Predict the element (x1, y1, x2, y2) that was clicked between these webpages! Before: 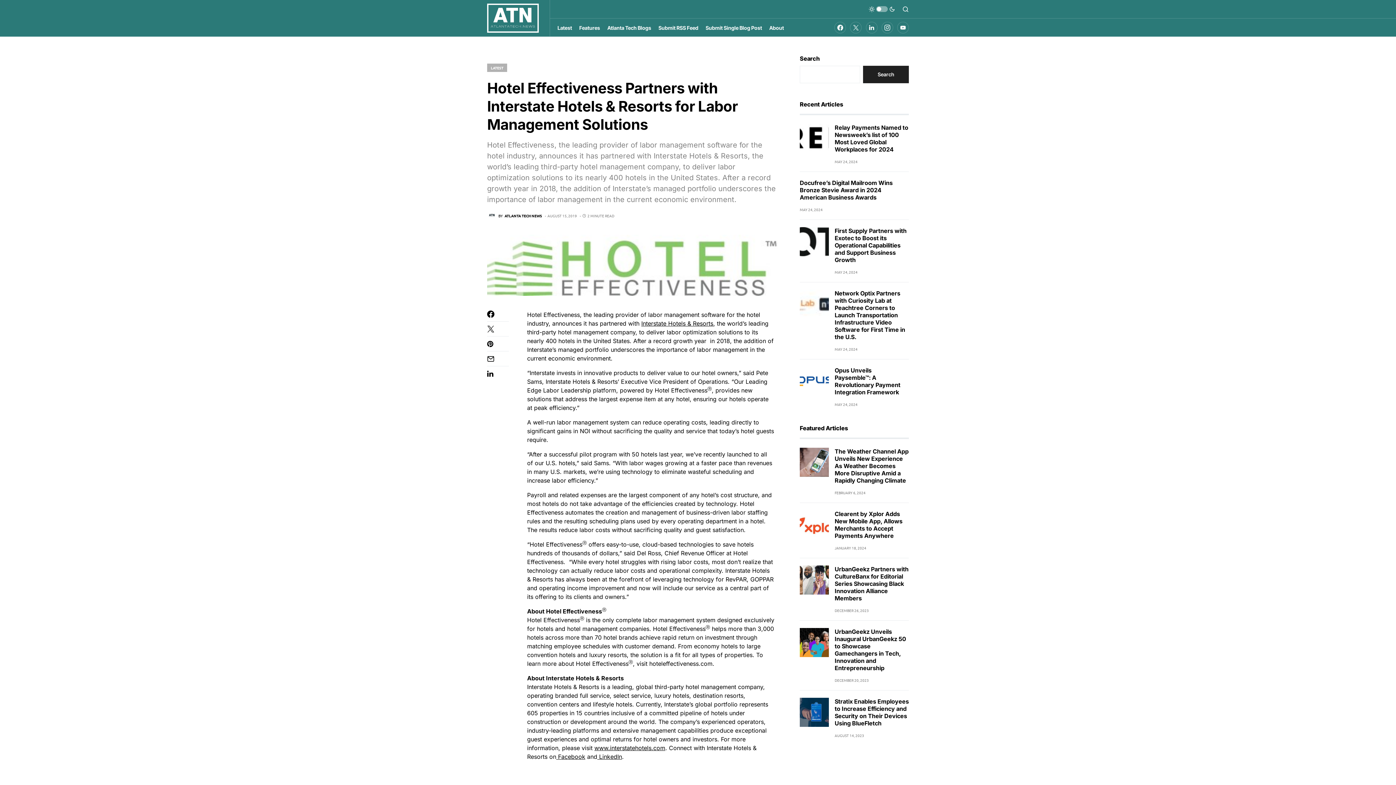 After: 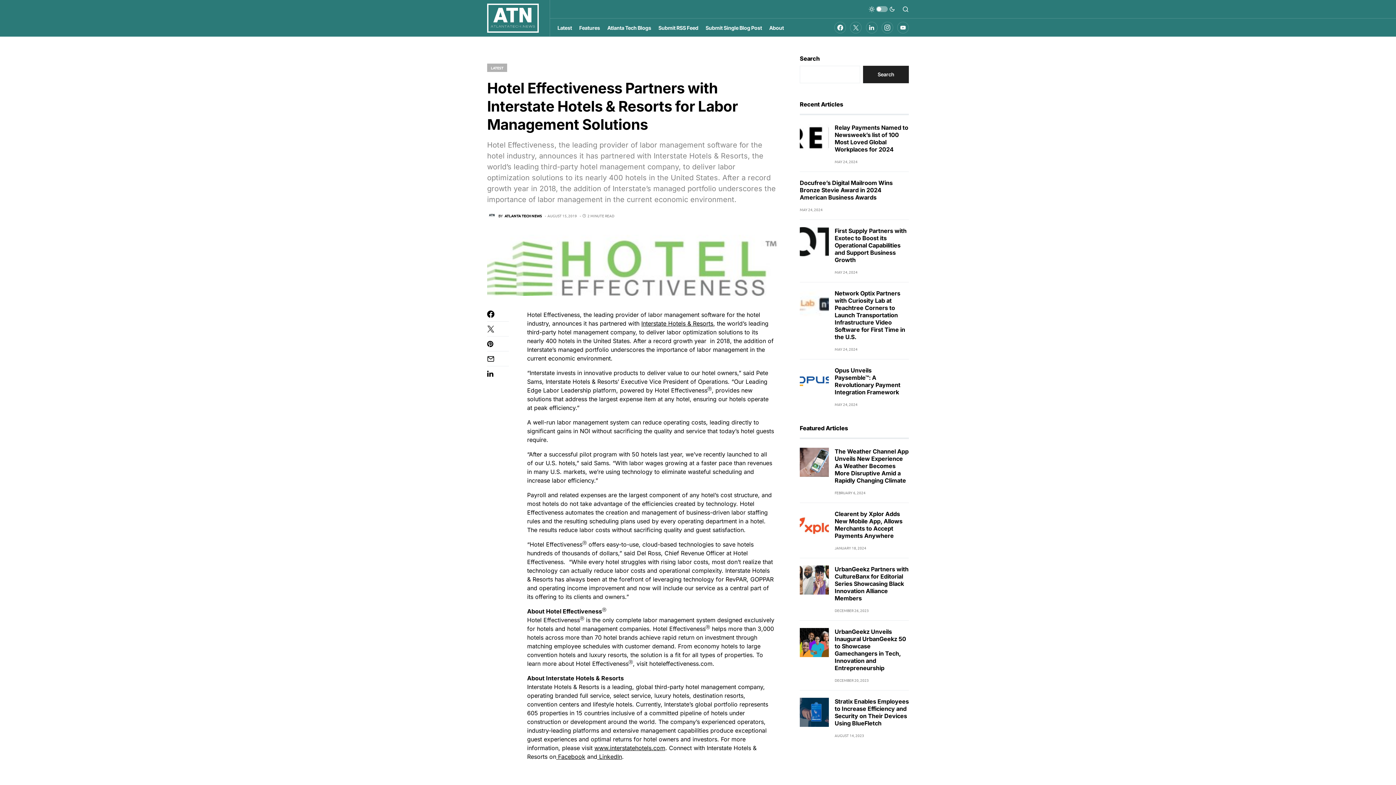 Action: bbox: (641, 320, 713, 327) label: Interstate Hotels & Resorts